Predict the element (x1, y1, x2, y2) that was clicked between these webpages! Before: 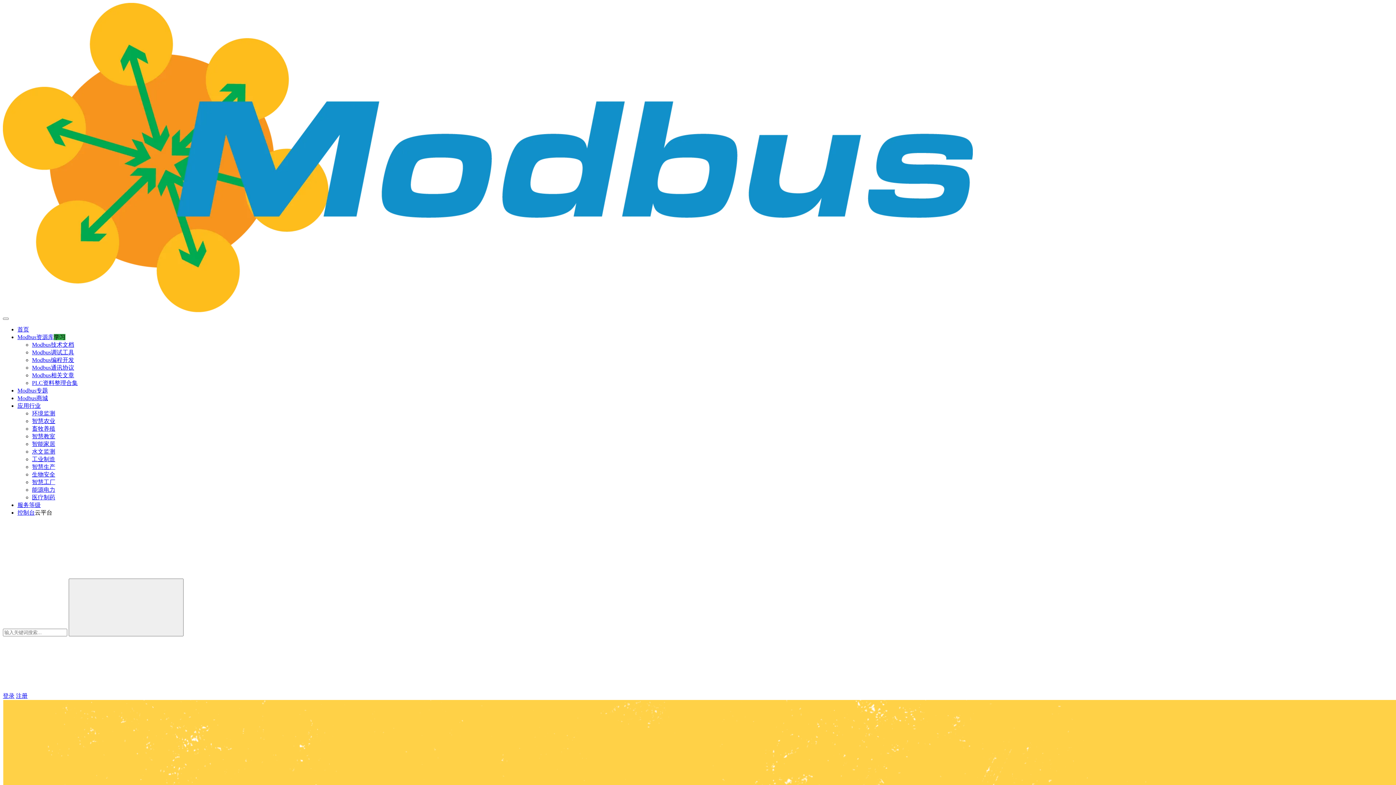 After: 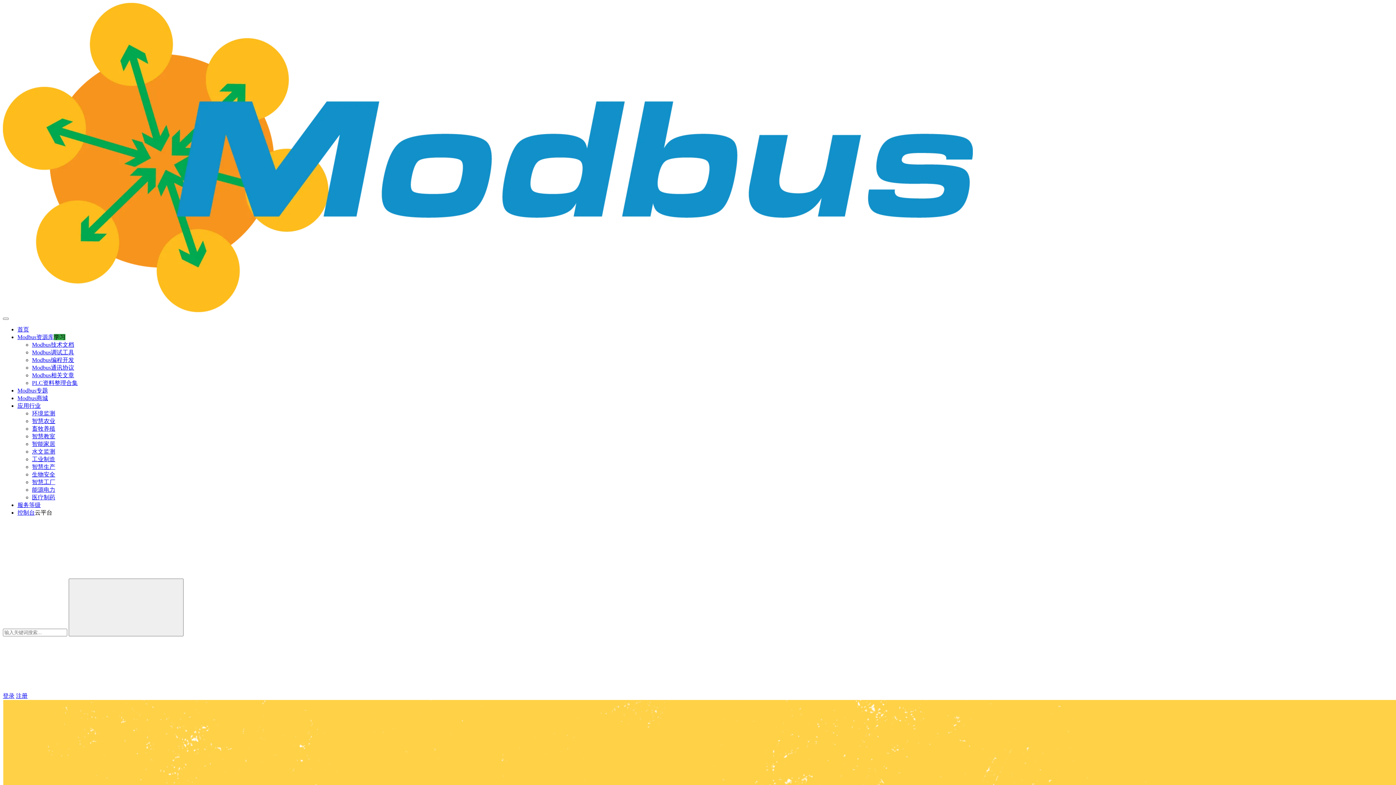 Action: bbox: (32, 441, 55, 447) label: 智能家居